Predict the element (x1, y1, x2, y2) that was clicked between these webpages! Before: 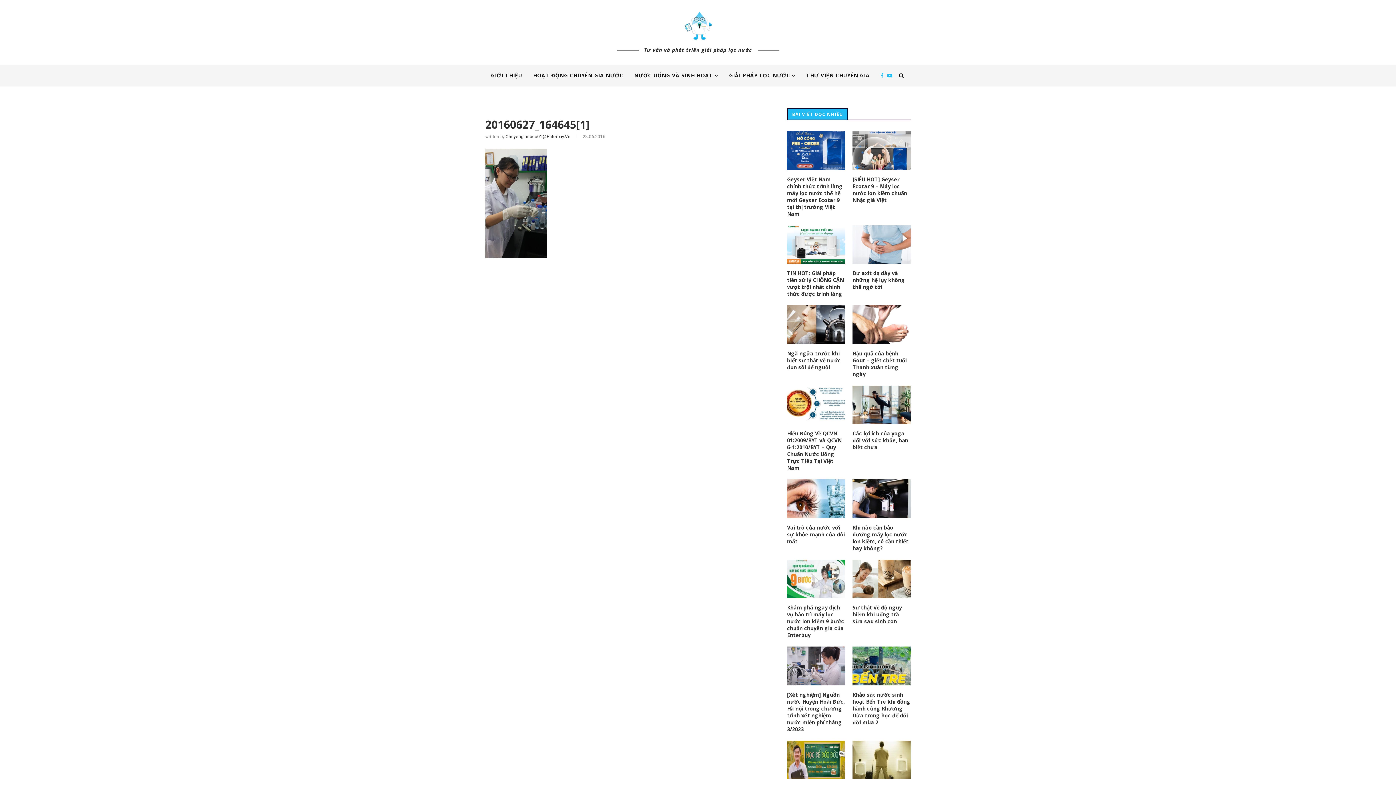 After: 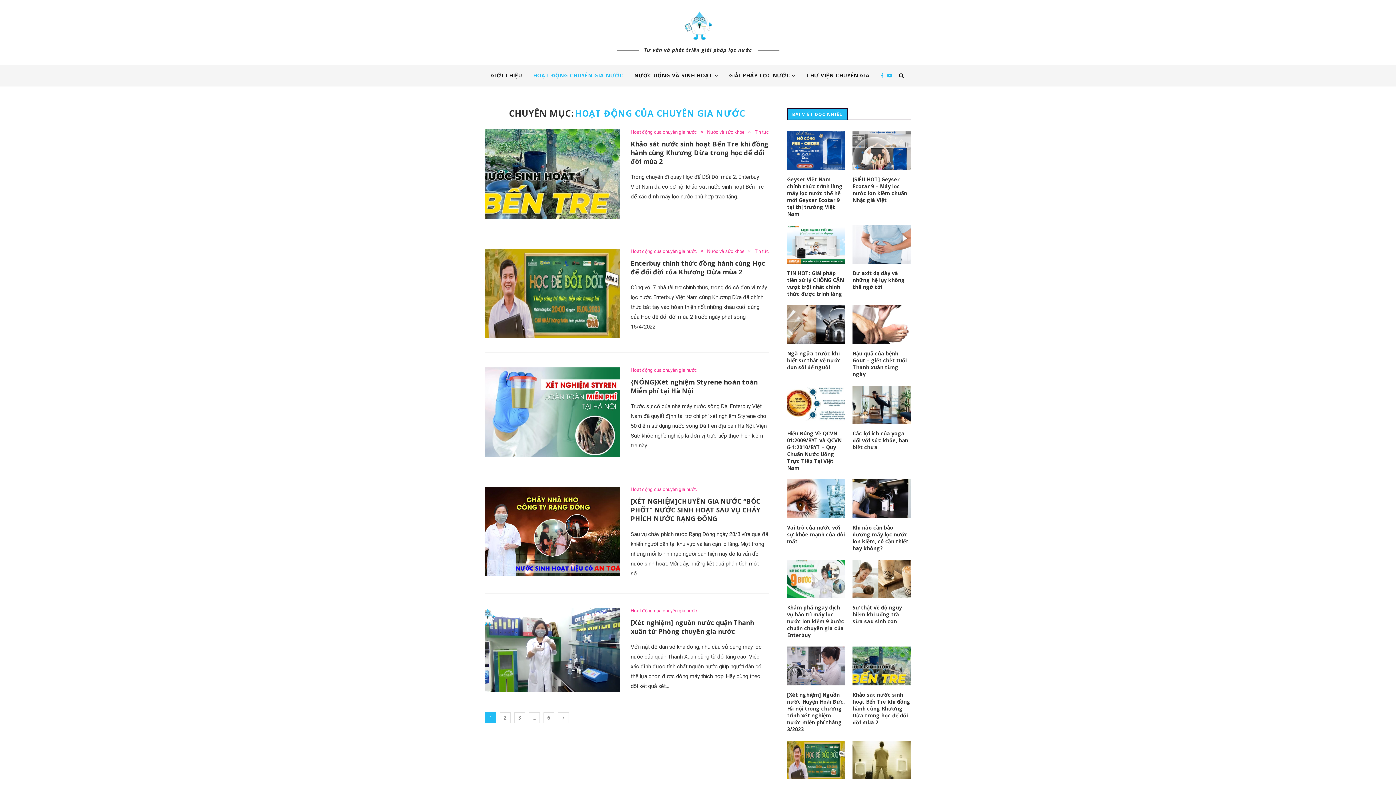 Action: bbox: (533, 65, 623, 86) label: HOẠT ĐỘNG CHUYÊN GIA NƯỚC